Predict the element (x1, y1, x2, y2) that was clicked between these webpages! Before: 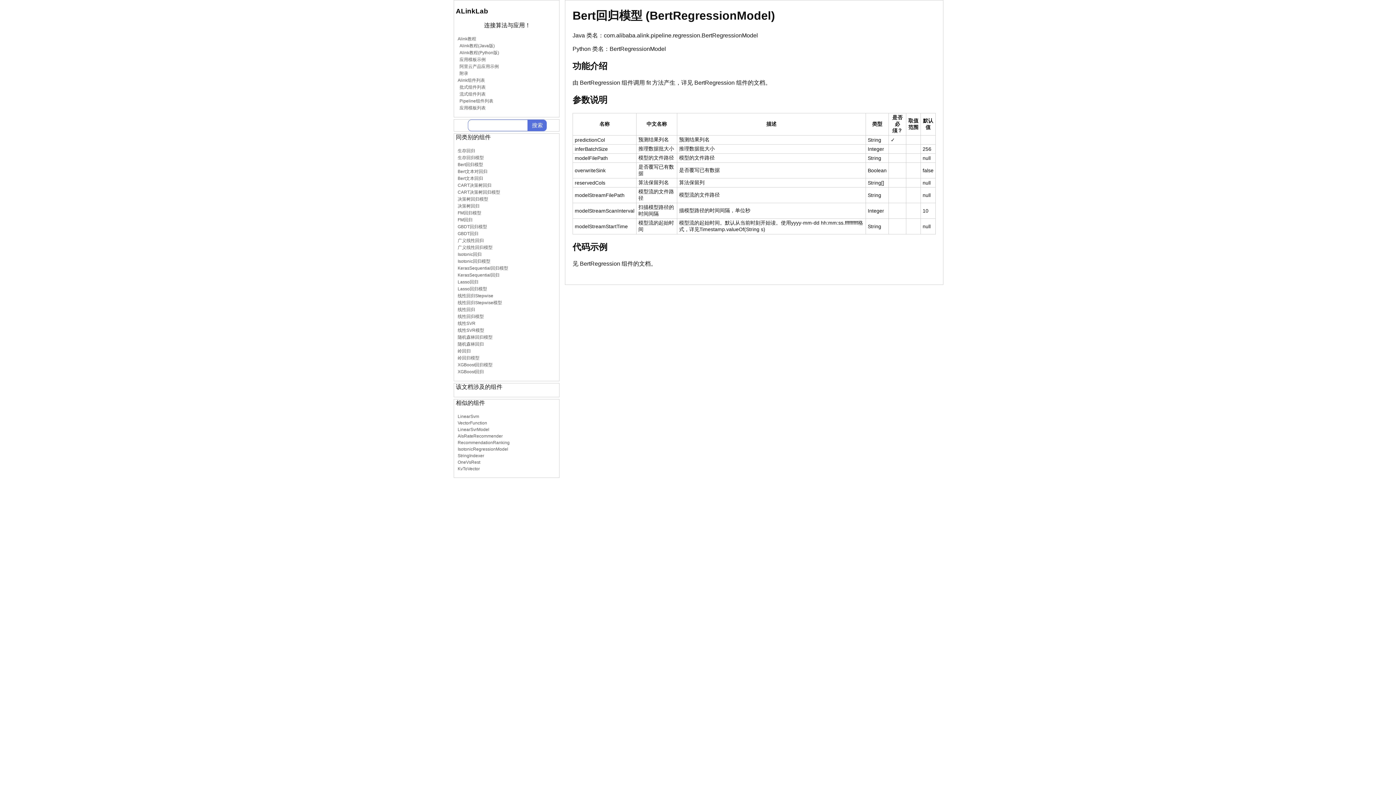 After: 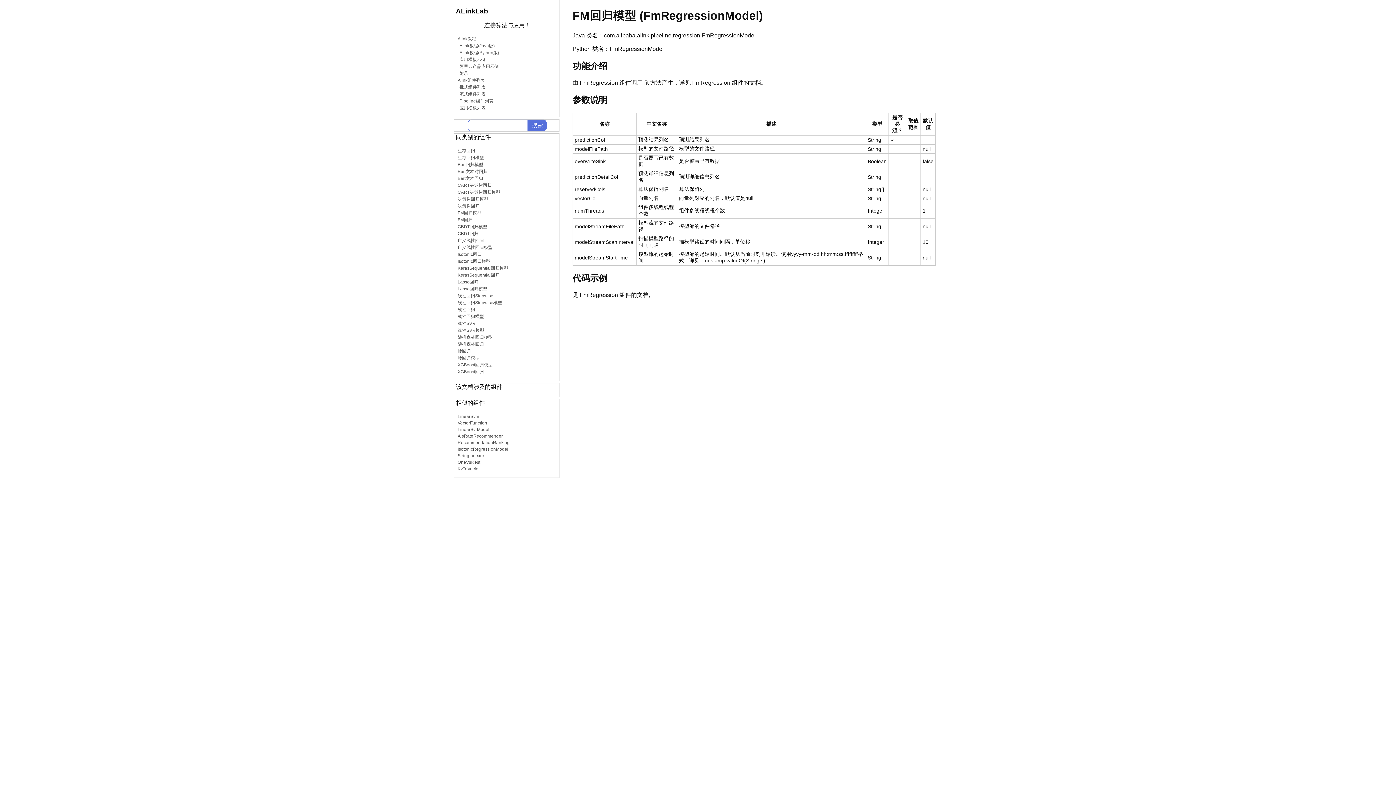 Action: bbox: (457, 210, 481, 215) label: FM回归模型